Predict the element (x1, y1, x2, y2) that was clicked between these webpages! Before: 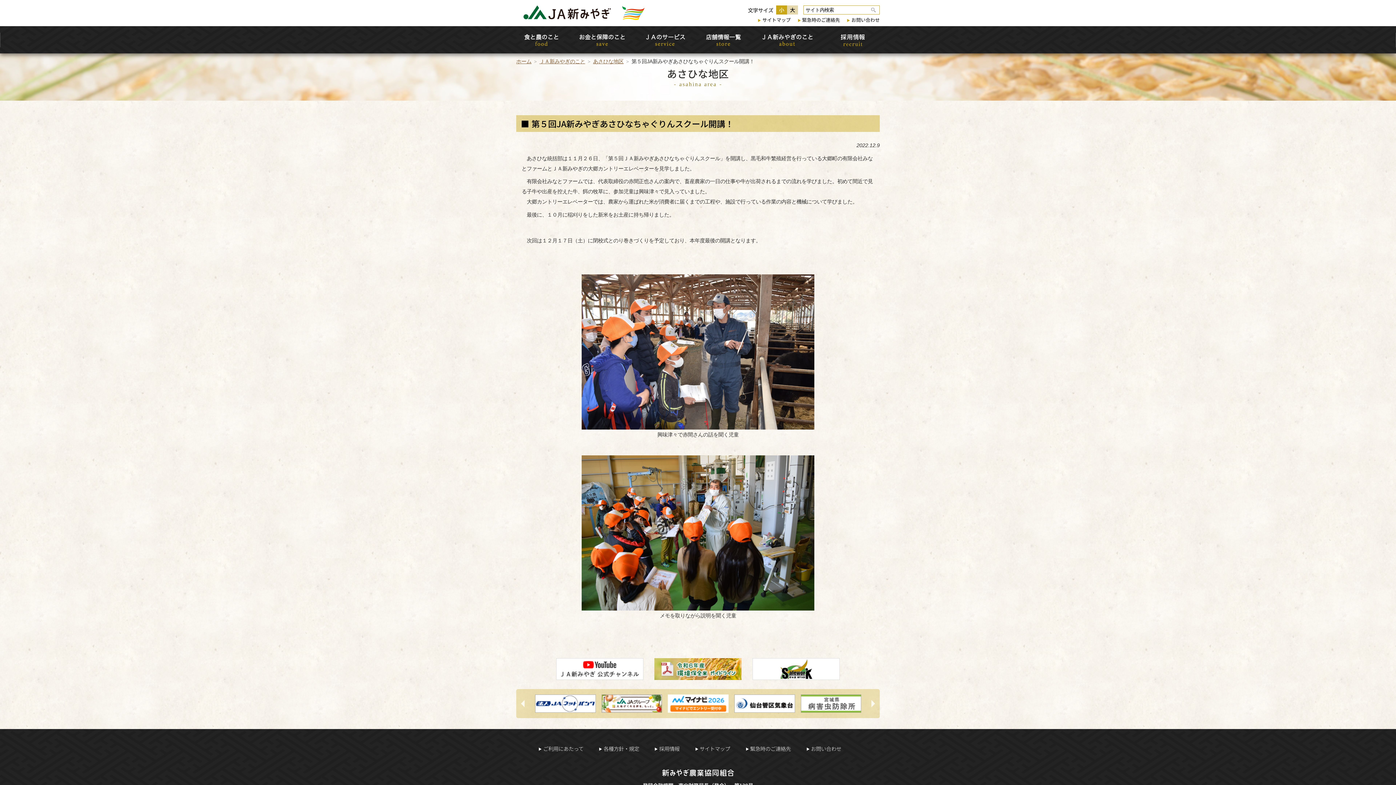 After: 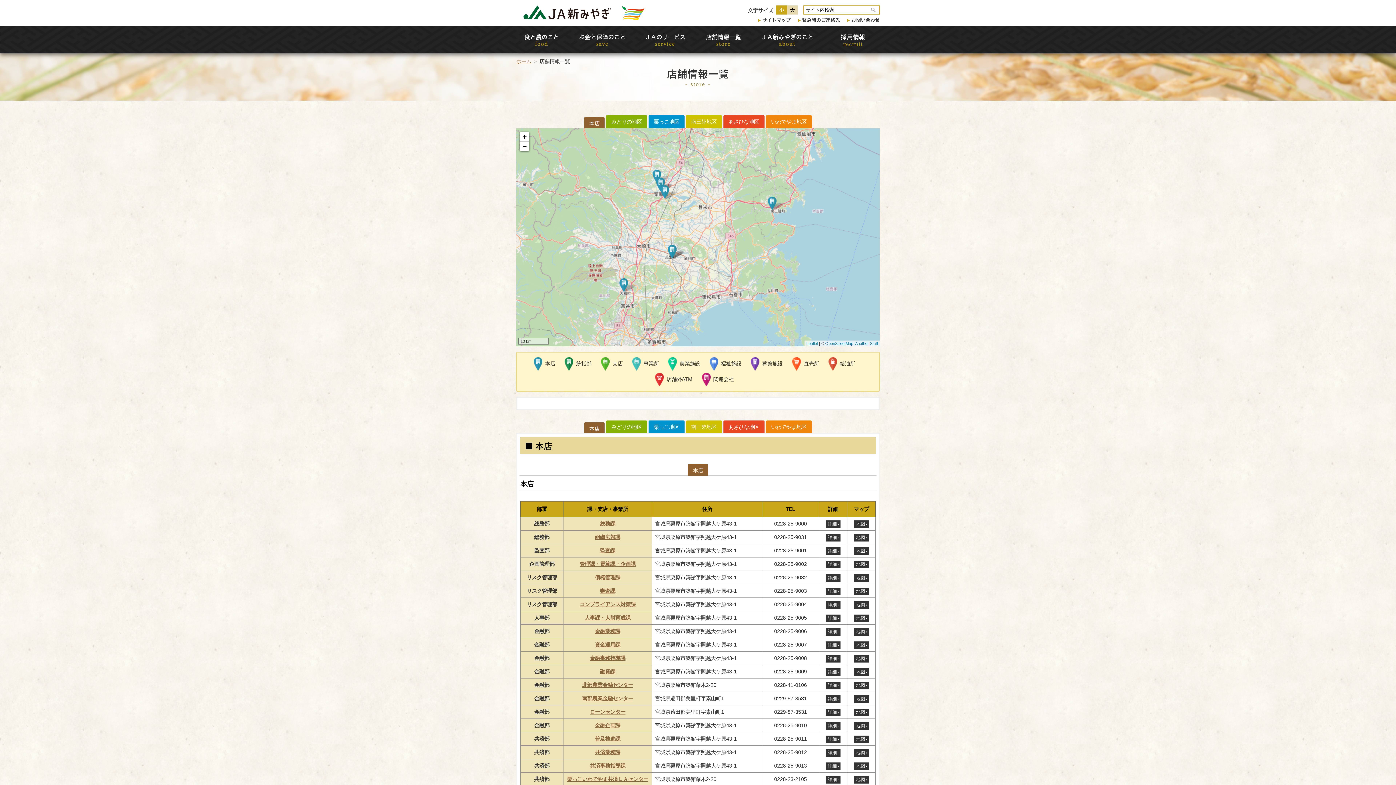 Action: bbox: (699, 26, 748, 53)